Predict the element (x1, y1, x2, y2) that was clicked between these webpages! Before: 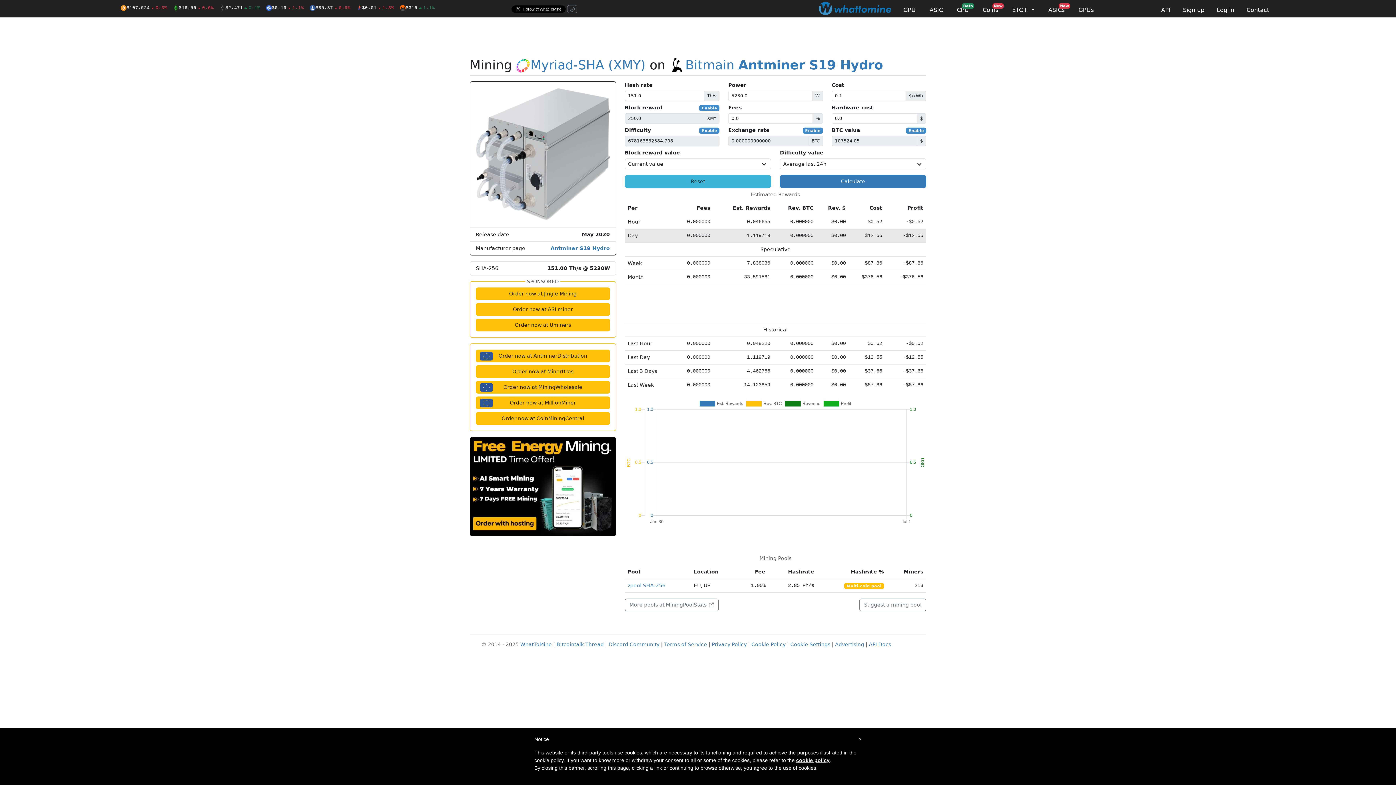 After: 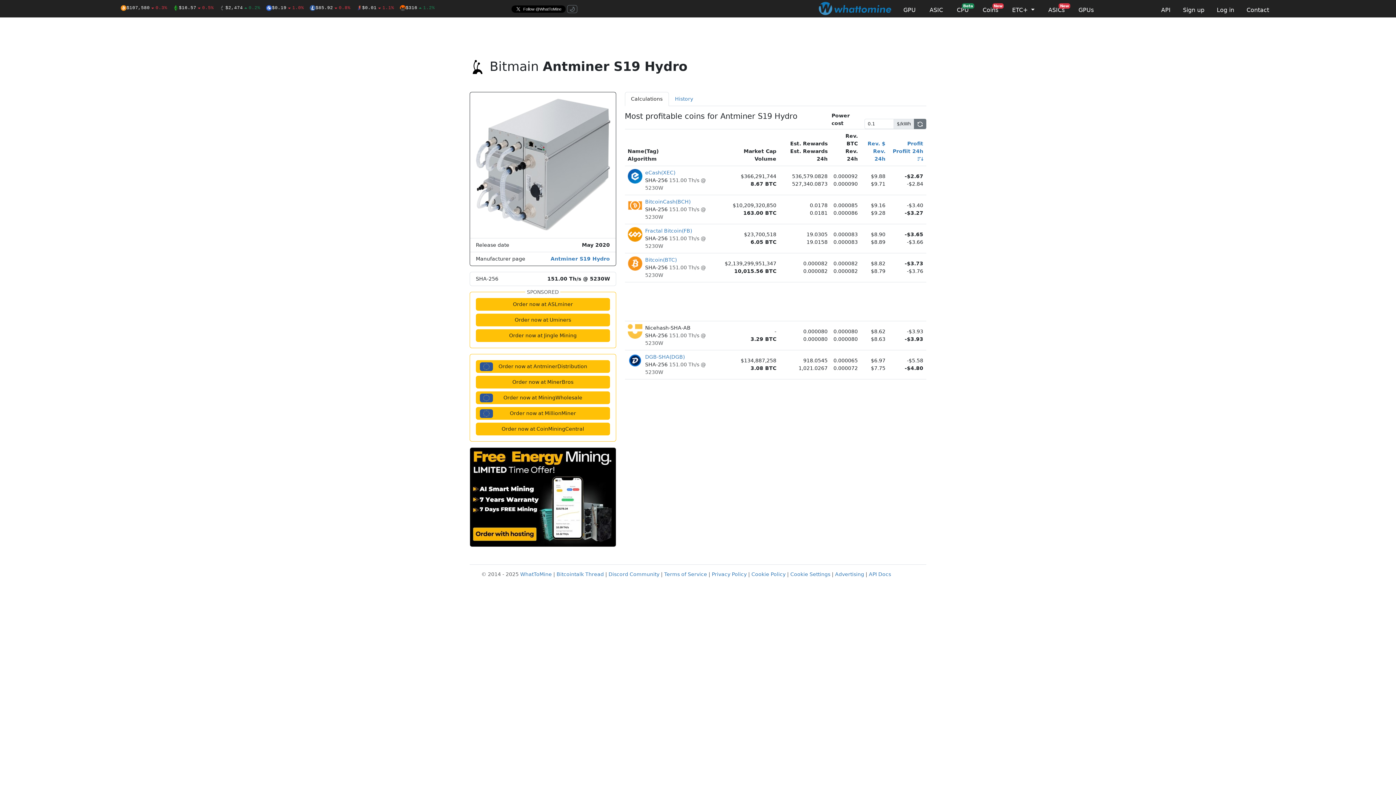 Action: bbox: (669, 57, 883, 72) label: Bitmain Antminer S19 Hydro